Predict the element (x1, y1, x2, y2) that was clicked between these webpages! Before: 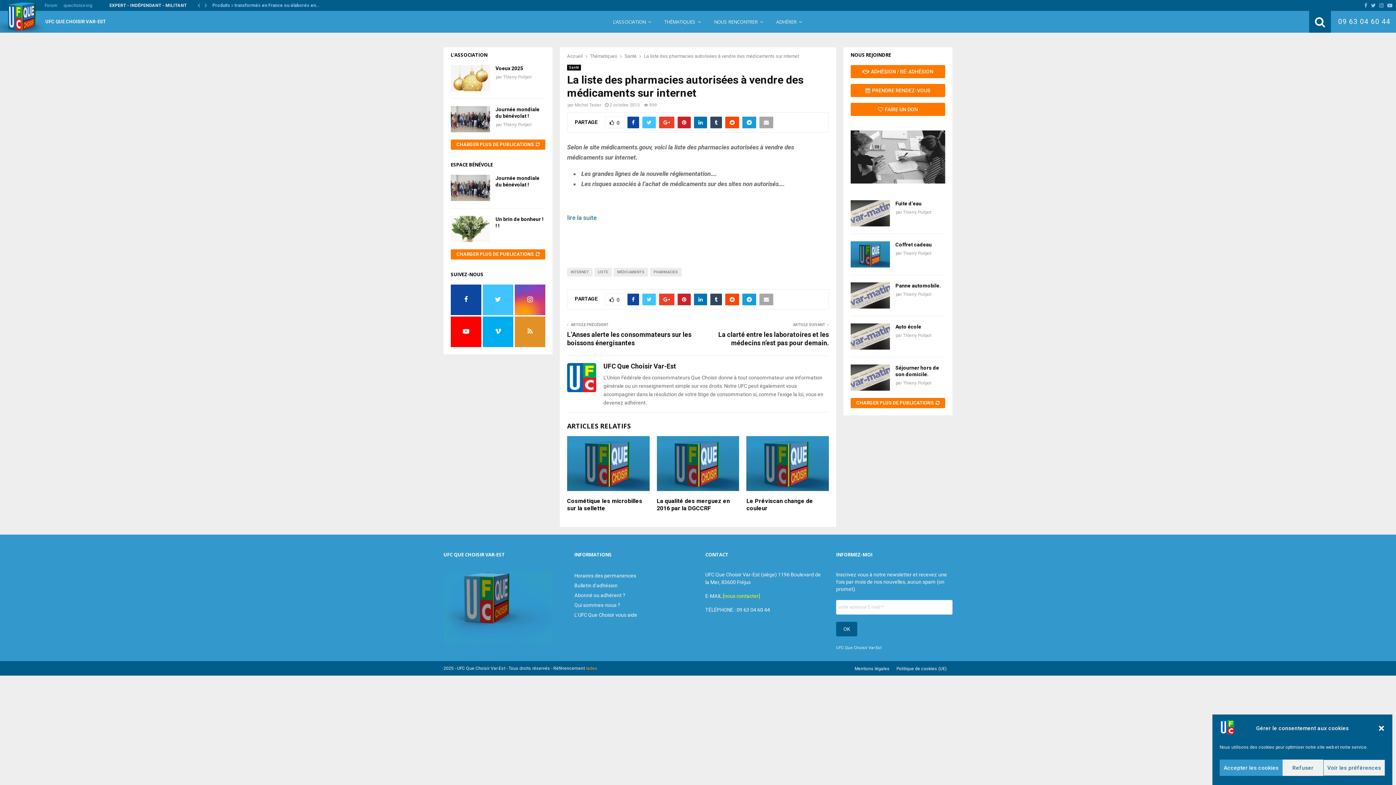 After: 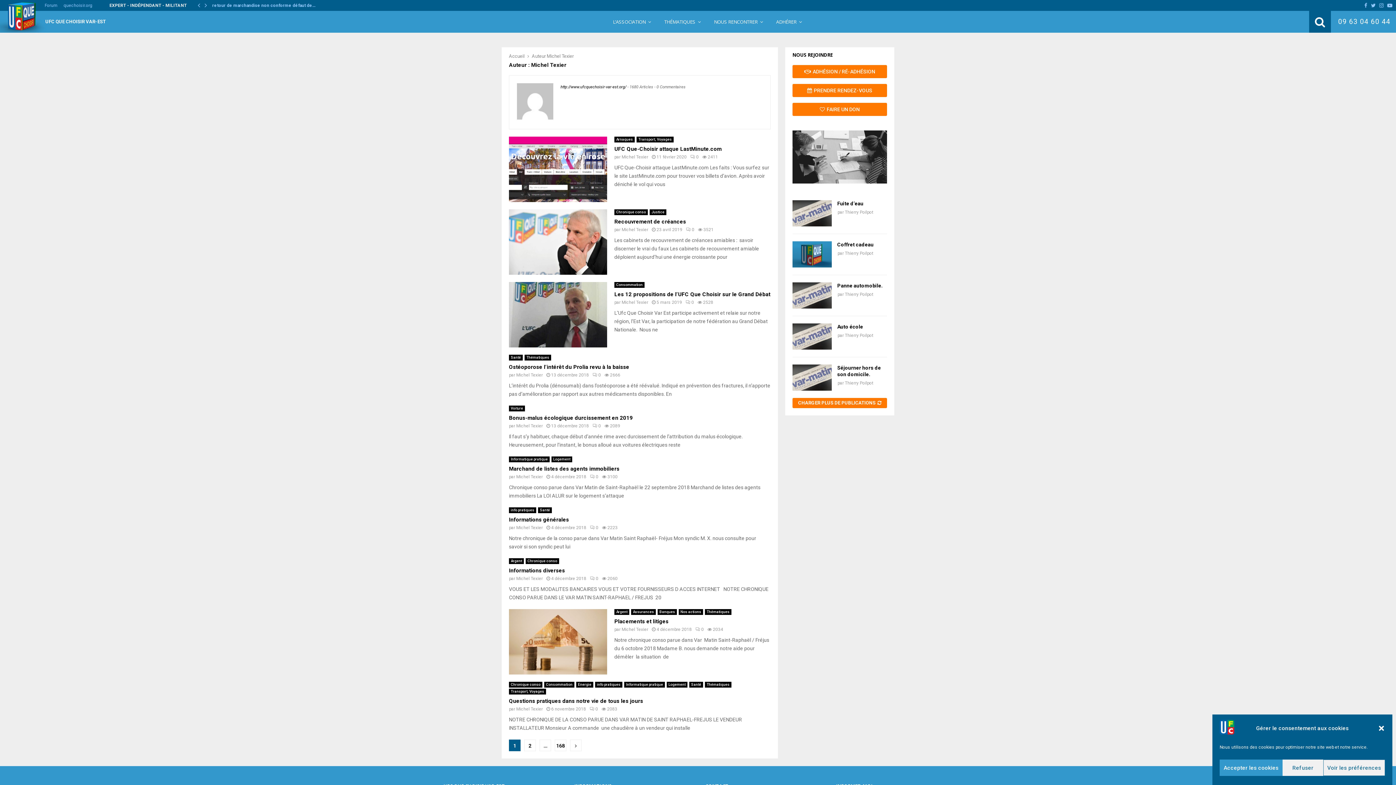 Action: label: Michel Texier bbox: (574, 102, 601, 107)